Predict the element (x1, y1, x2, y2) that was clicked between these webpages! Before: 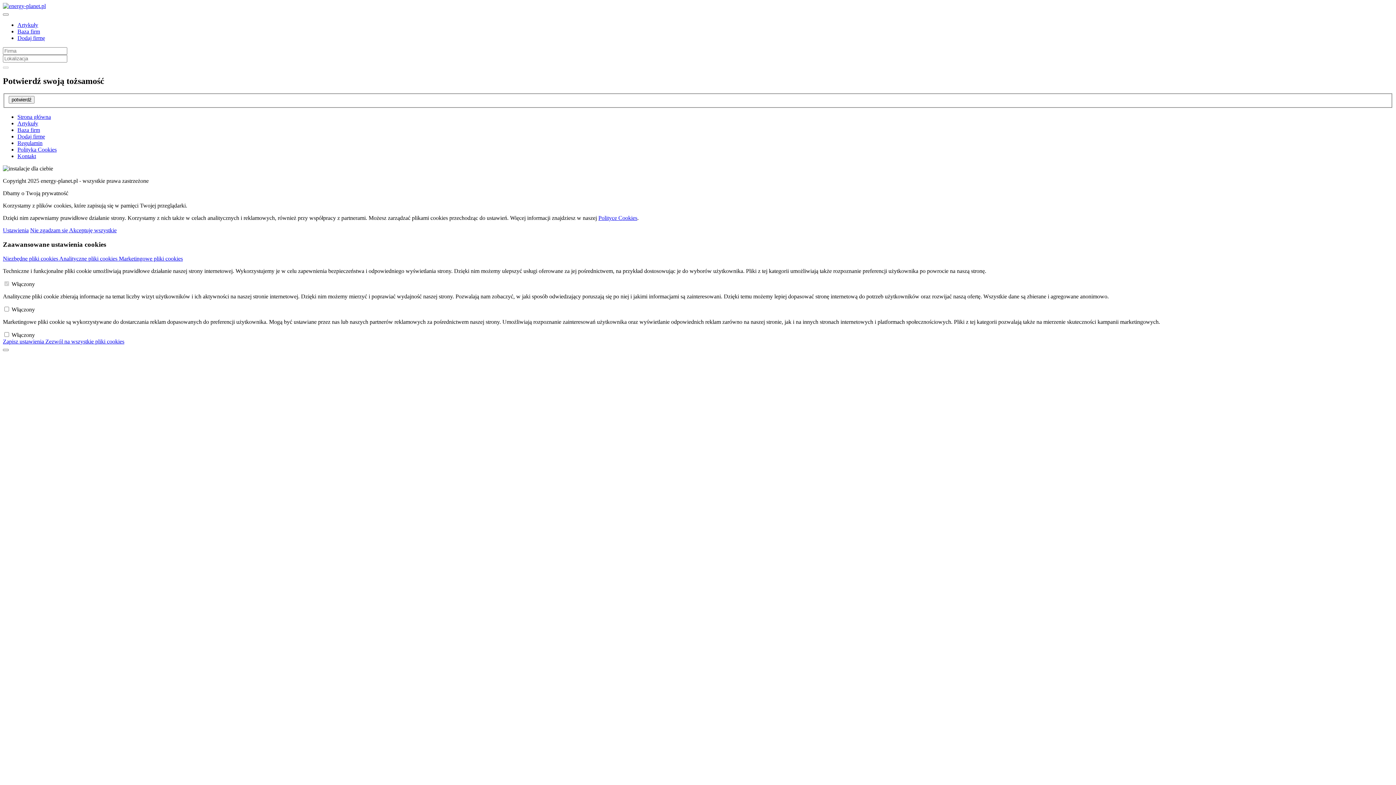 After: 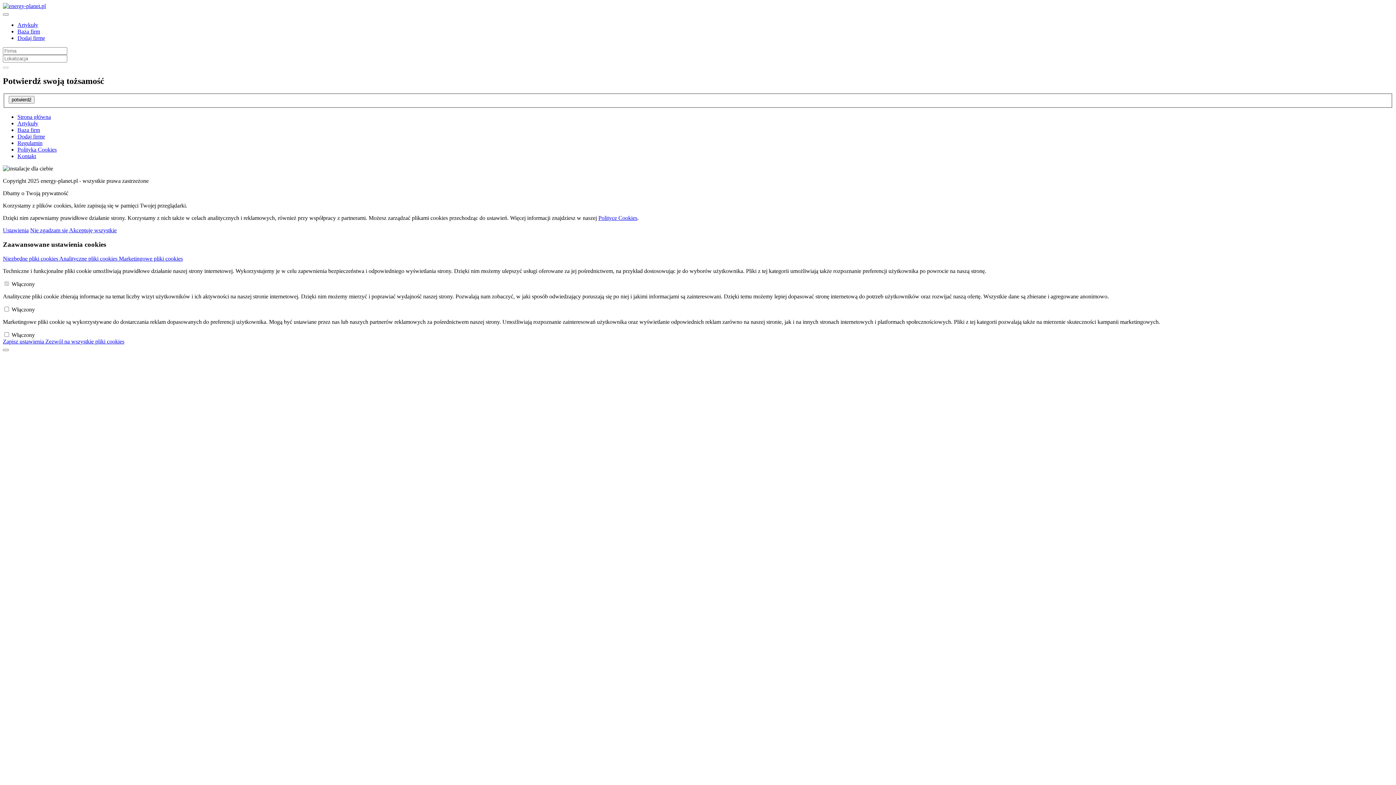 Action: bbox: (2, 255, 59, 261) label: Niezbędne pliki cookies 